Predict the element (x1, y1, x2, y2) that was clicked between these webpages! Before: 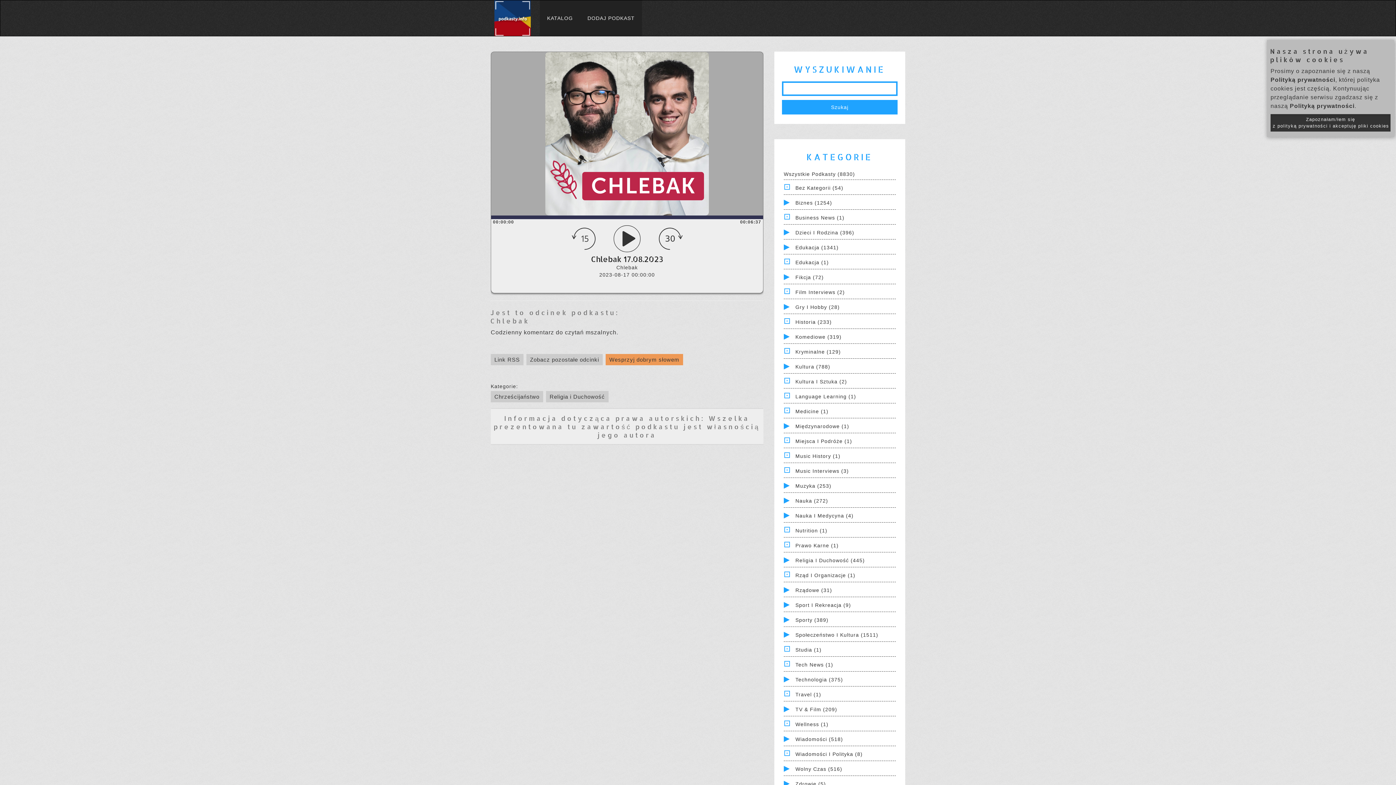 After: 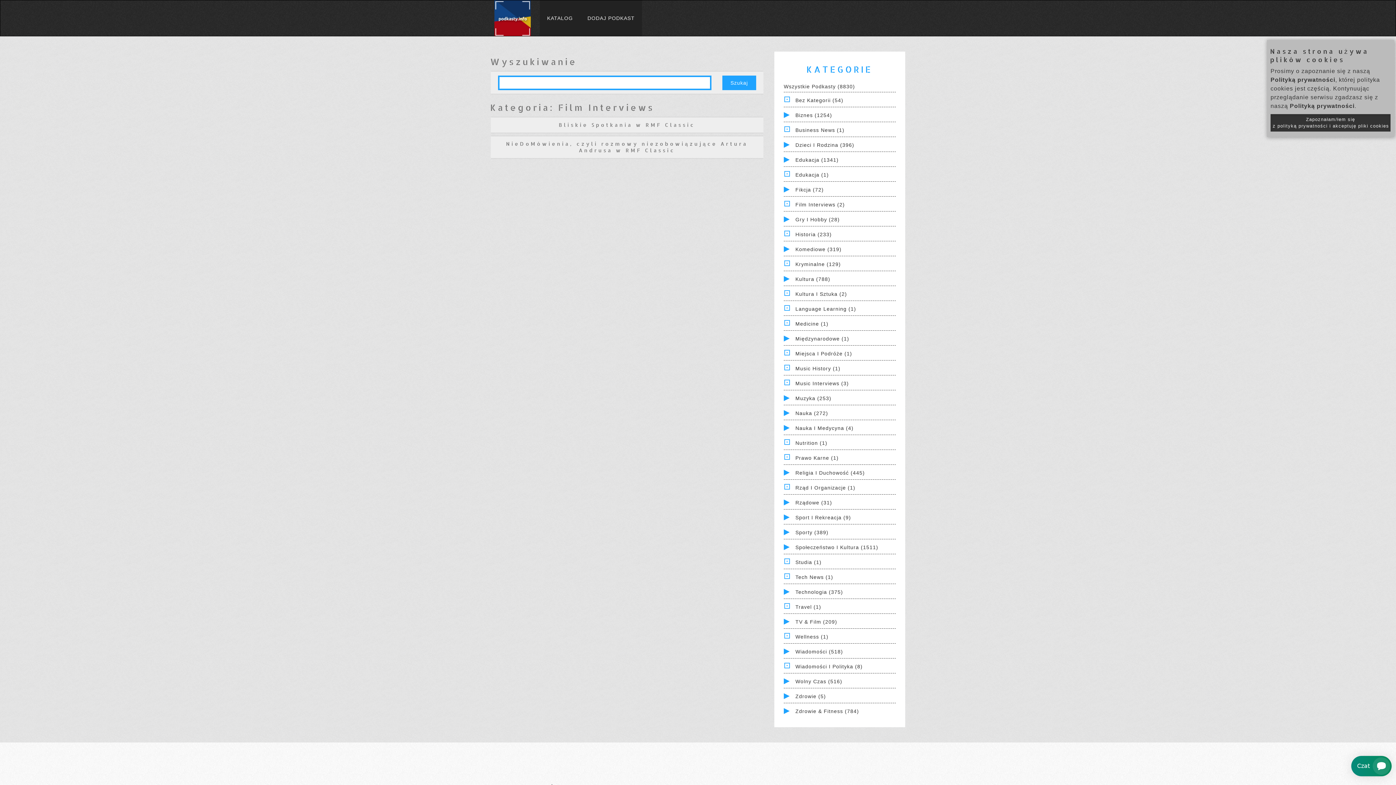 Action: bbox: (795, 289, 845, 295) label: Film Interviews (2)